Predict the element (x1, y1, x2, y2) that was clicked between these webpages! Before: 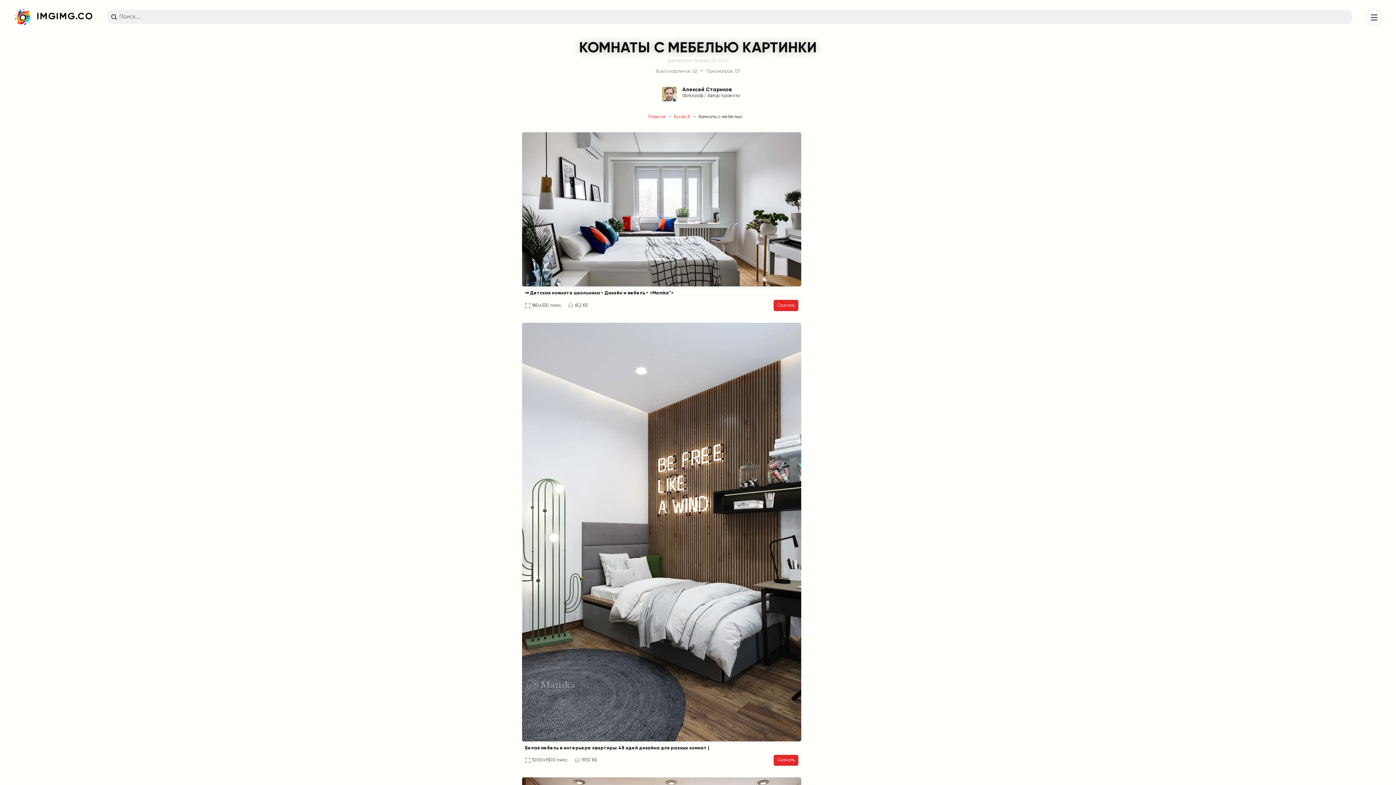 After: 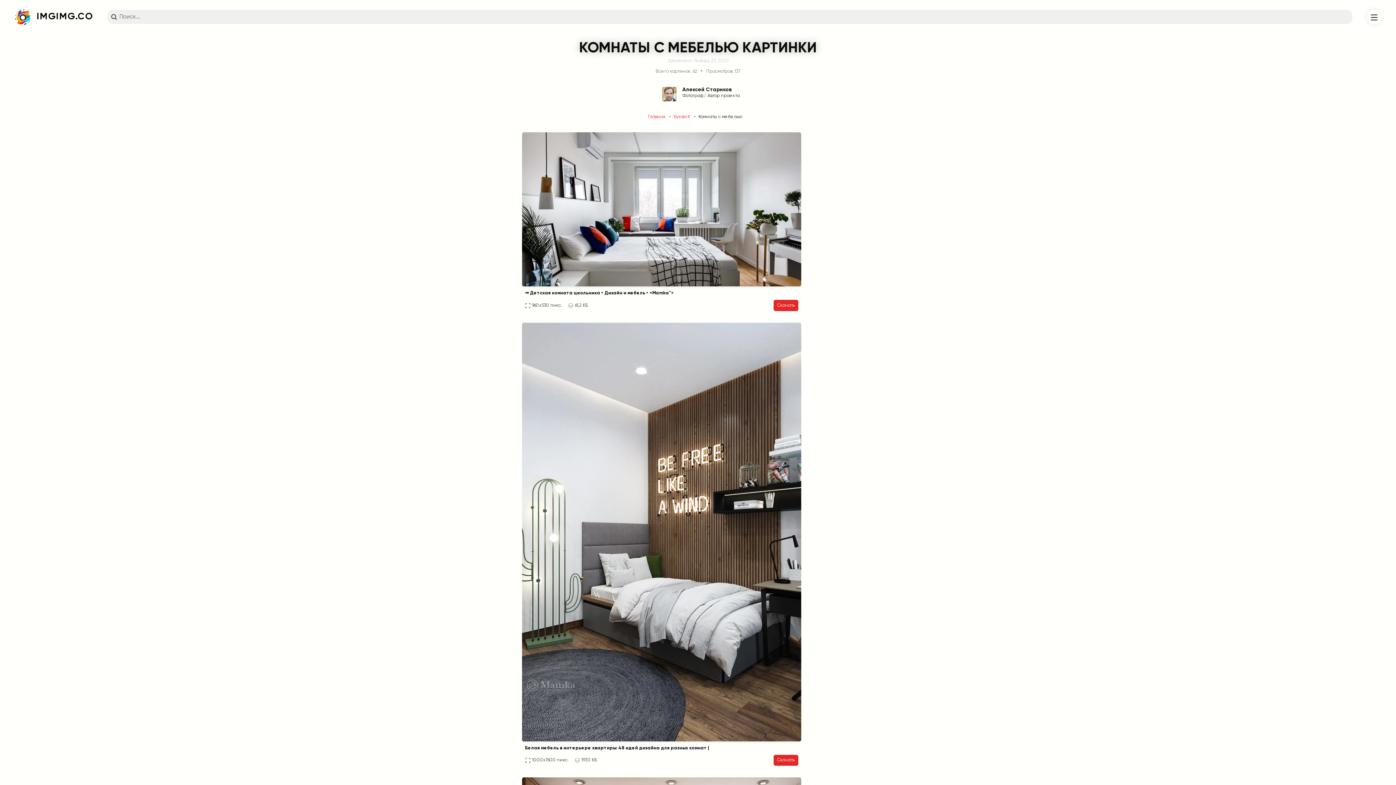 Action: bbox: (522, 132, 801, 286)